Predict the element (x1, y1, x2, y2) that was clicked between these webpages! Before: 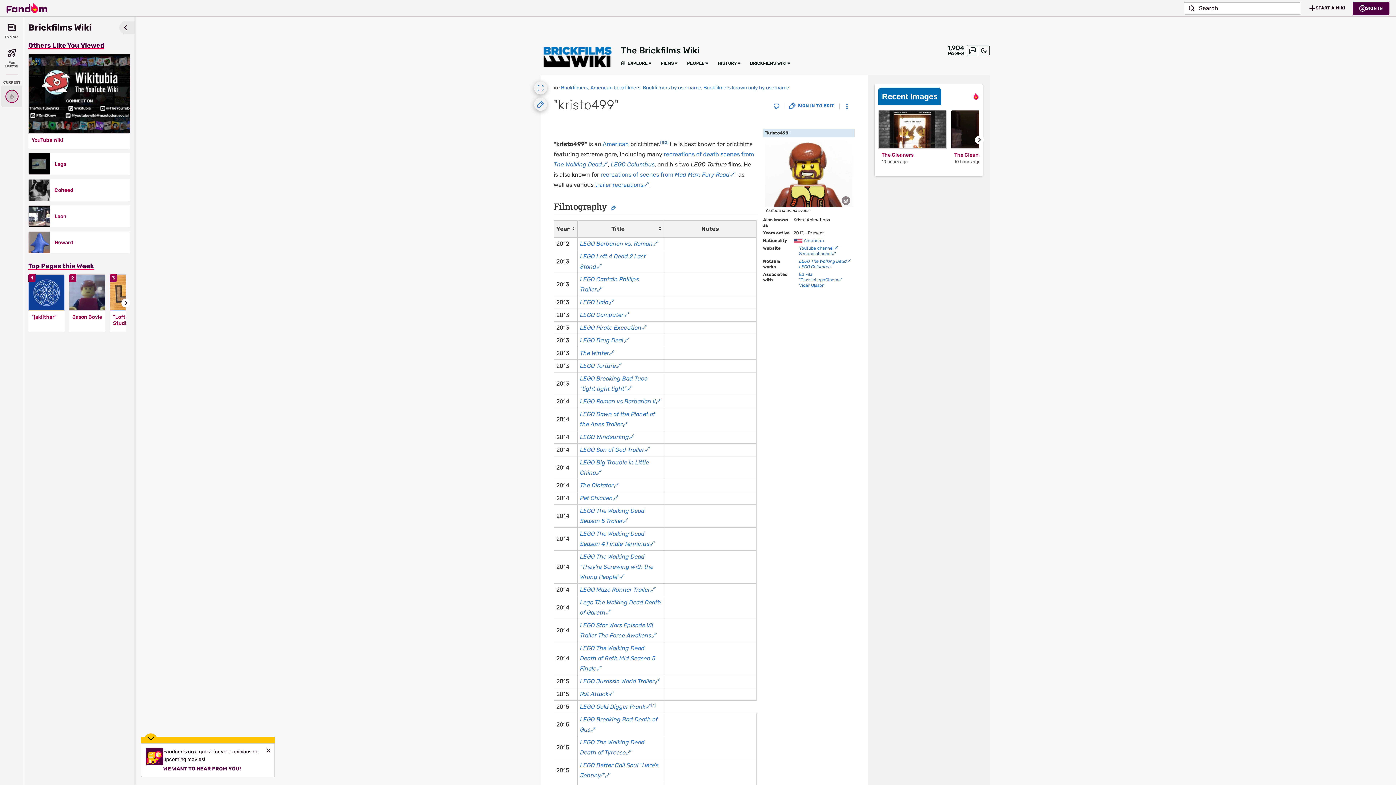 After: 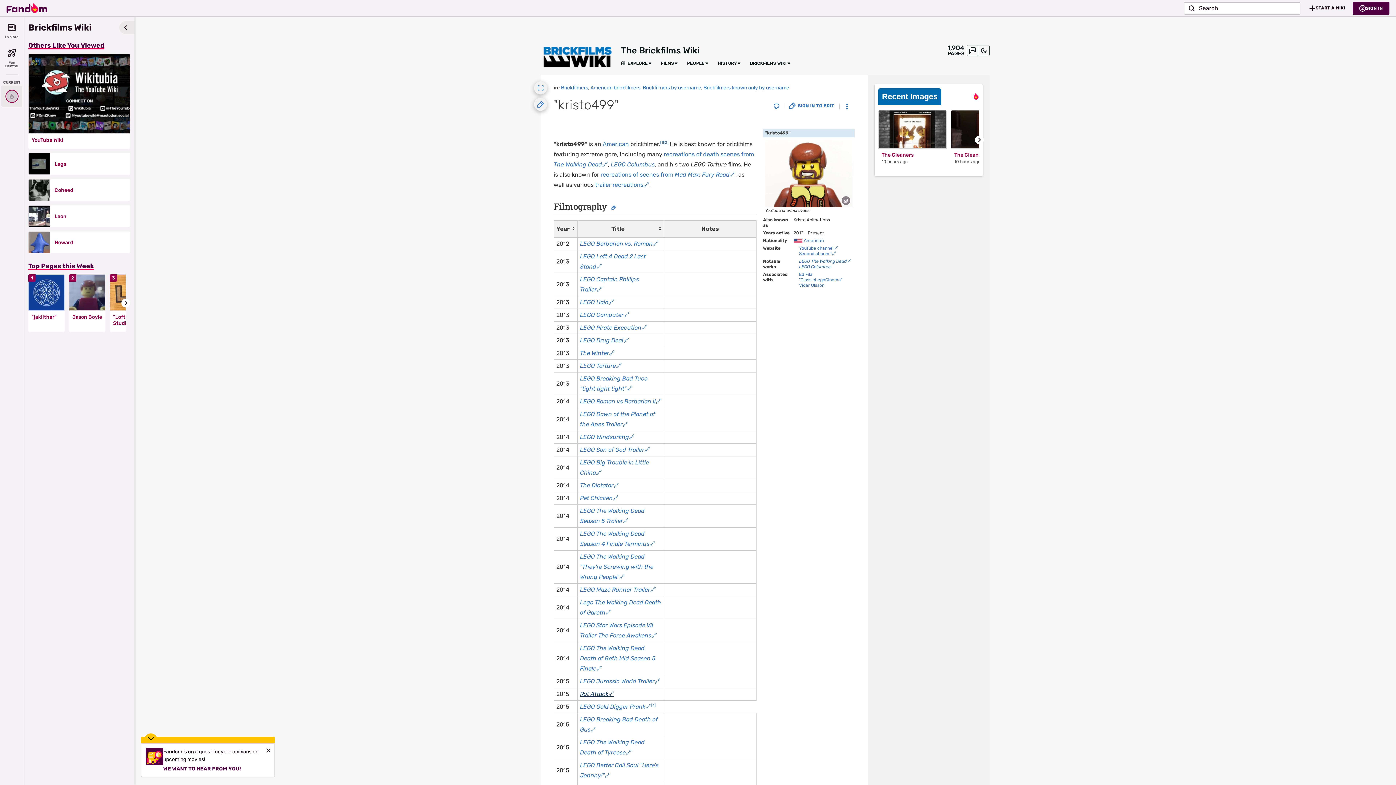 Action: label: Rat Attack bbox: (580, 690, 614, 697)